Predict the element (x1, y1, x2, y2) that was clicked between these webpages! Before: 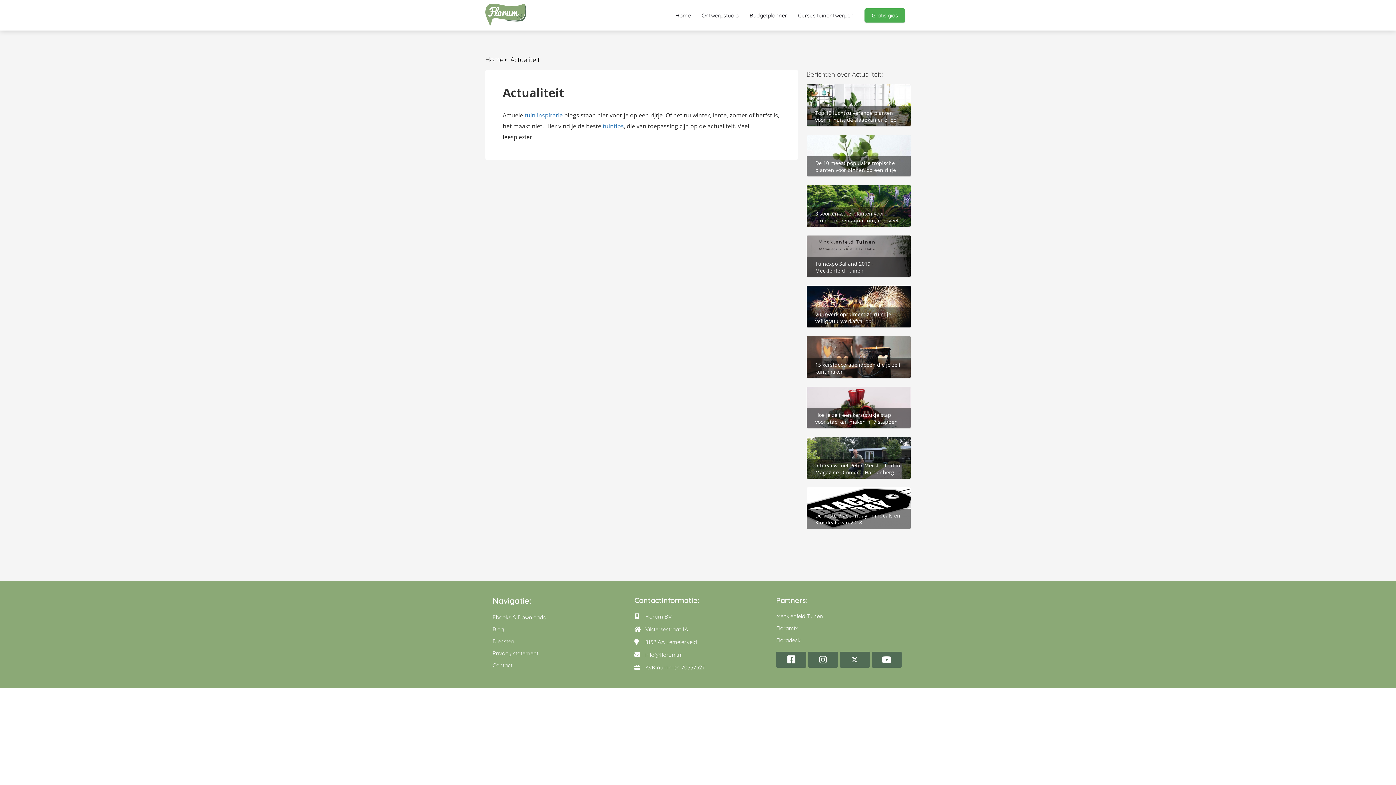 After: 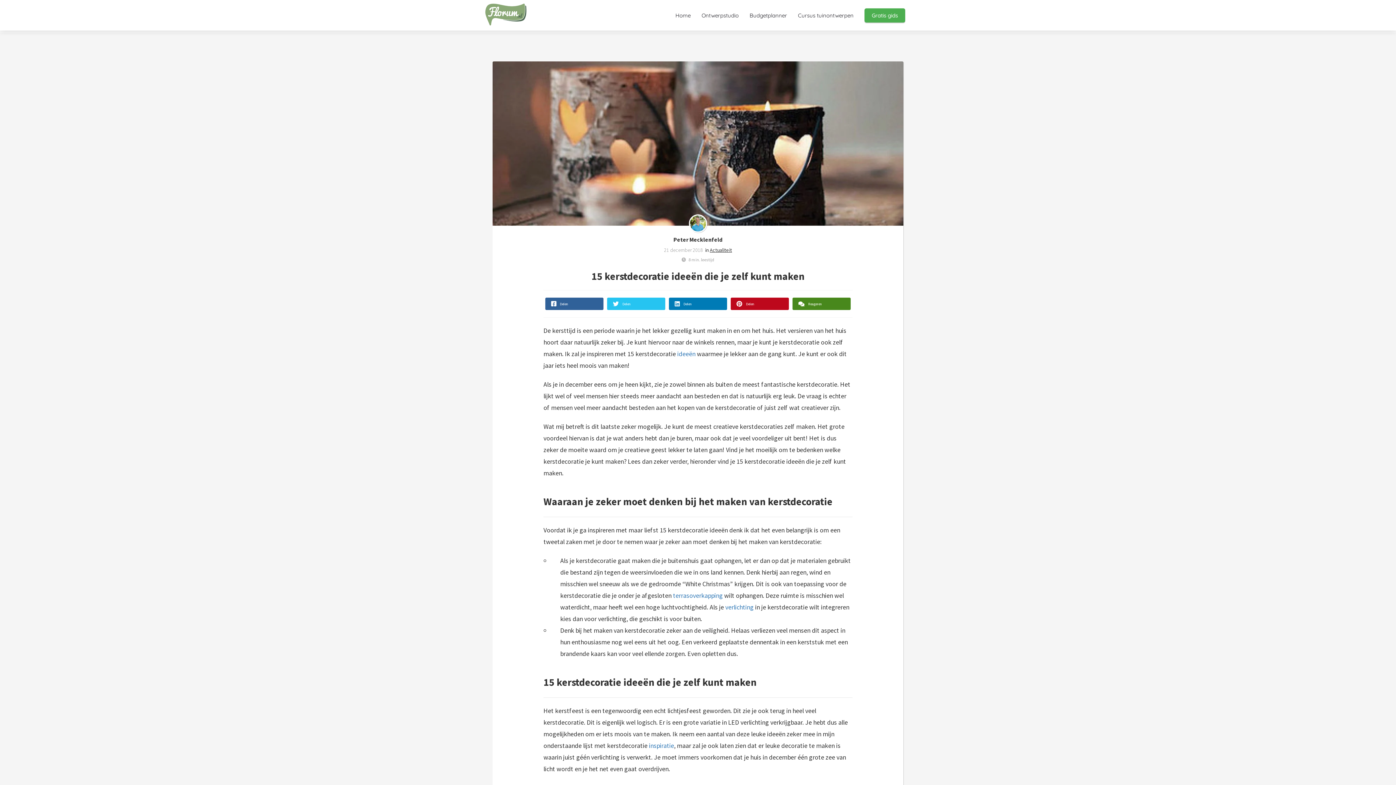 Action: bbox: (806, 336, 910, 378) label: 15 kerstdecoratie ideeën die je zelf kunt maken